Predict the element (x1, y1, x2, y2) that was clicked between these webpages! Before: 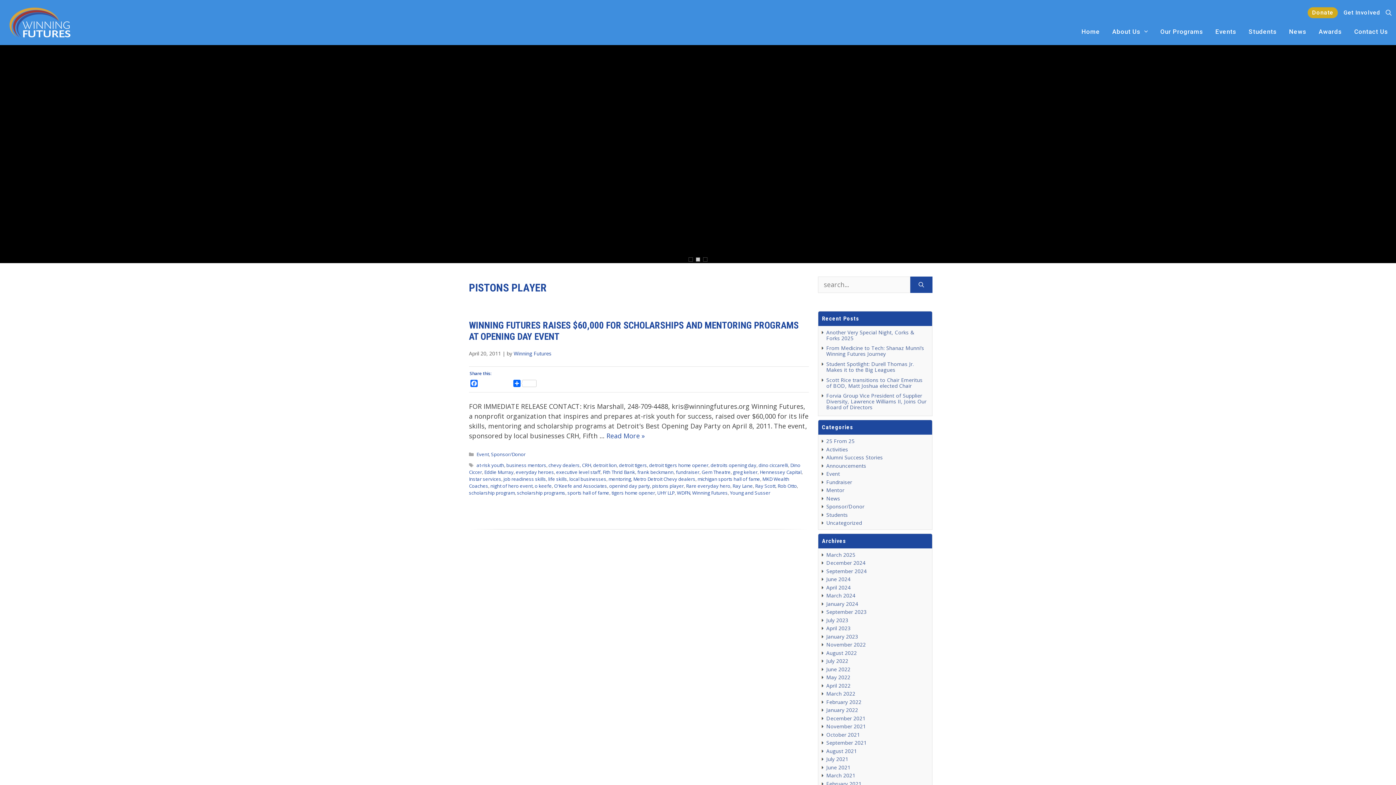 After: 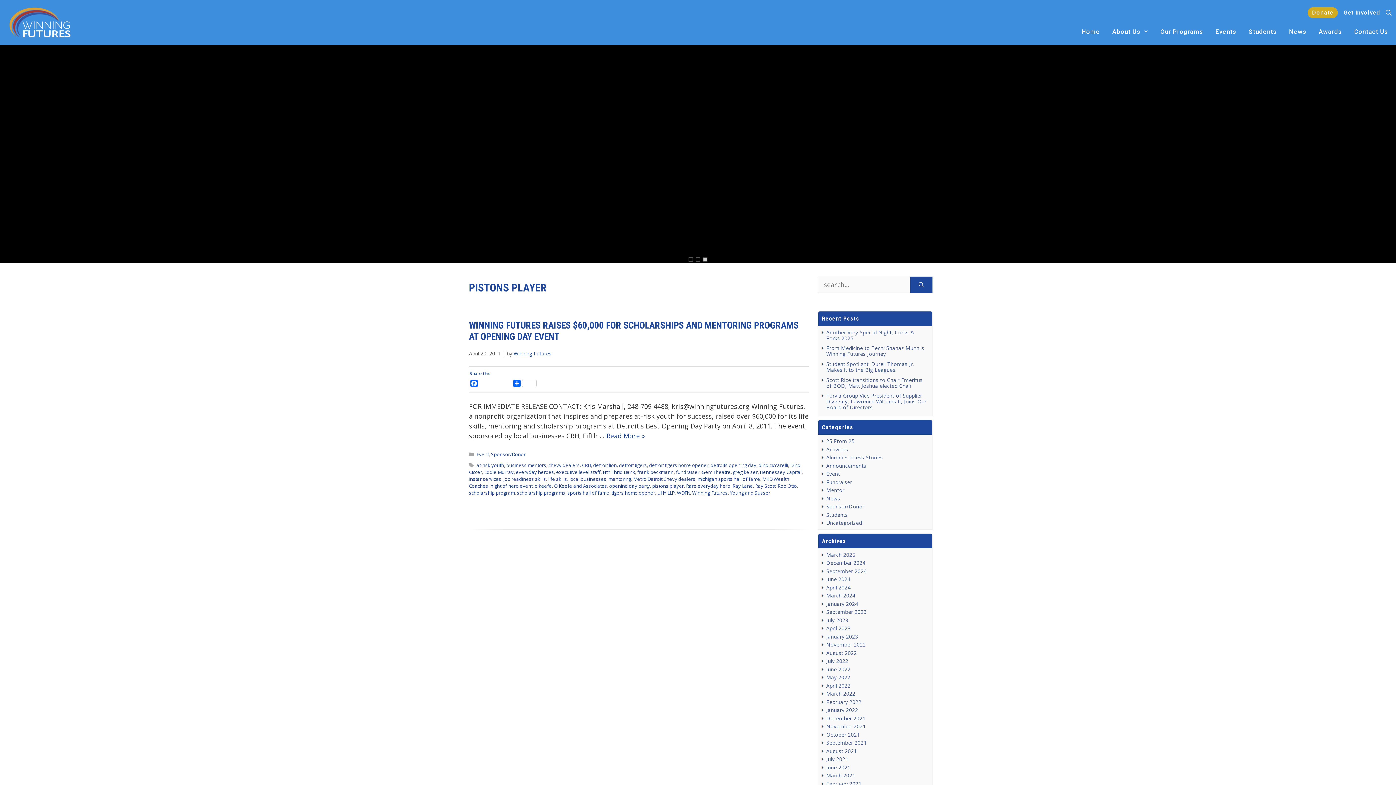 Action: bbox: (703, 257, 707, 261) label: Slide 1 - Donate